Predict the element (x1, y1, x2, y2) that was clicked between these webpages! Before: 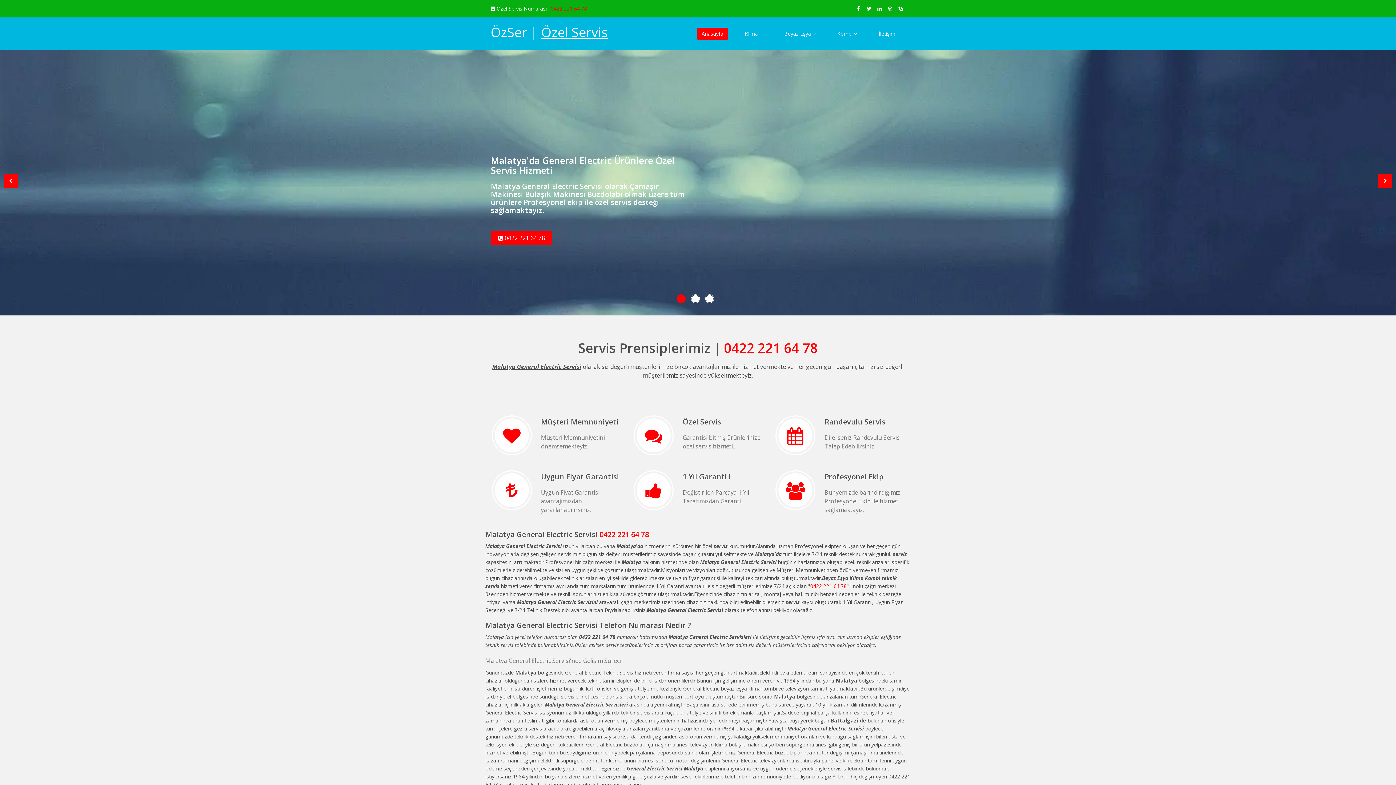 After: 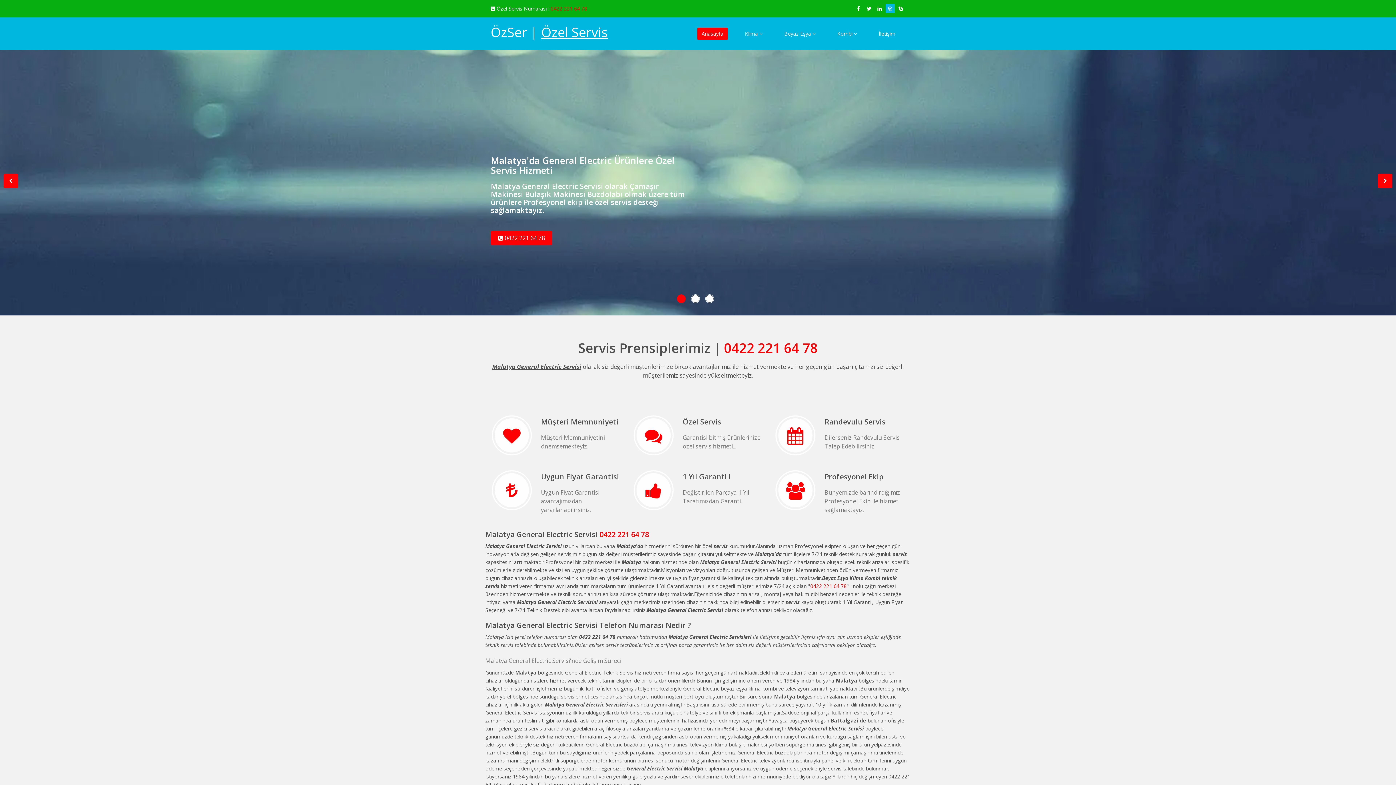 Action: bbox: (885, 4, 894, 13)